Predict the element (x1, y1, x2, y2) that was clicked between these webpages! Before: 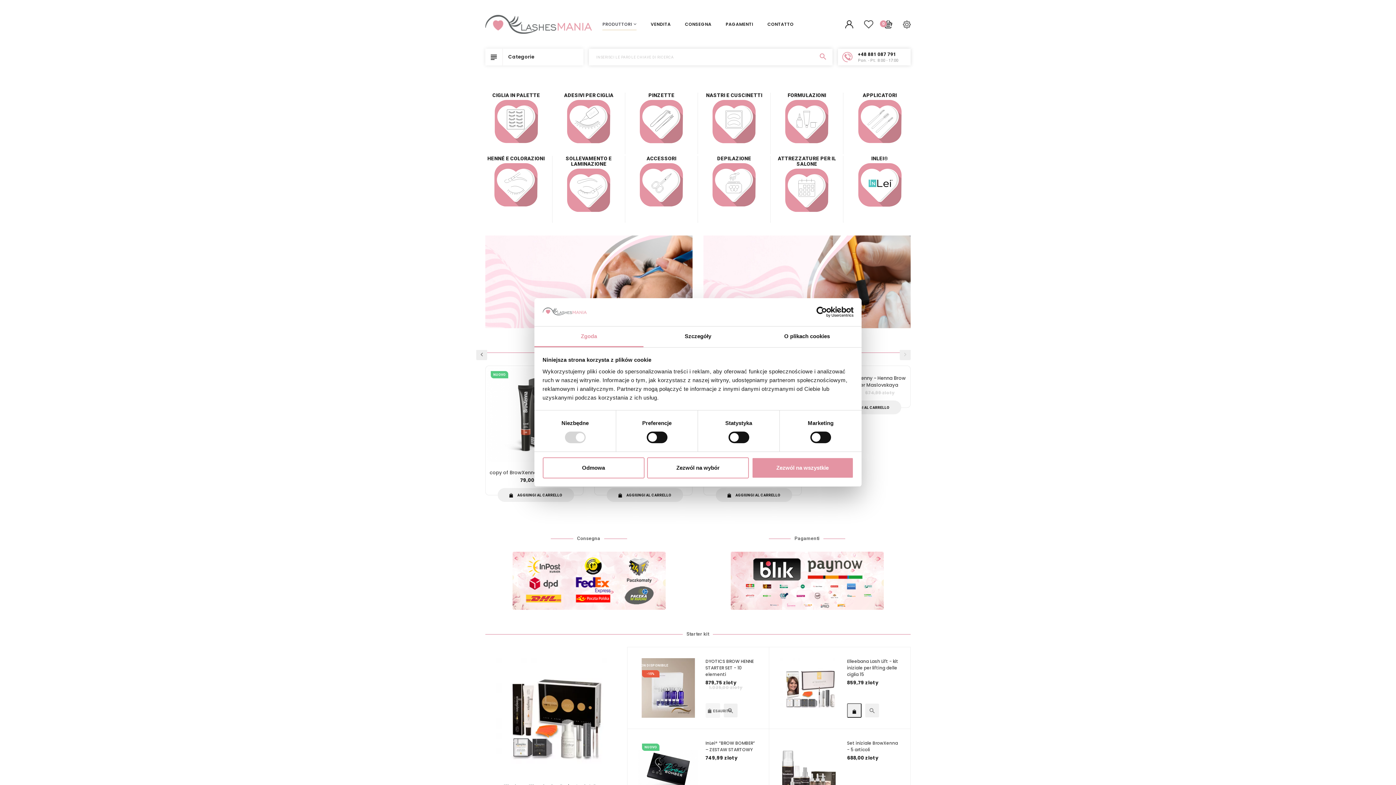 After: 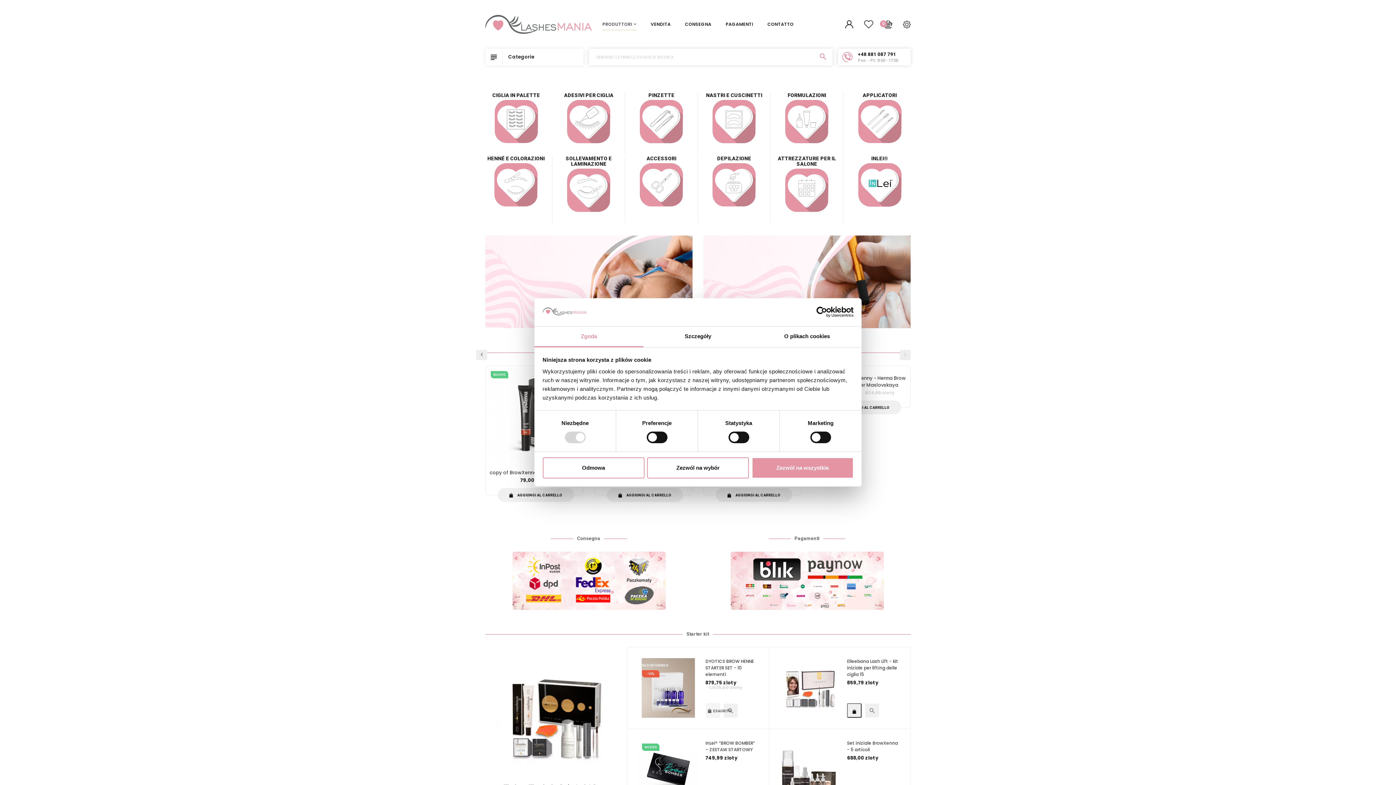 Action: label: Usercentrics Cookiebot - opens in a new window bbox: (790, 306, 853, 317)